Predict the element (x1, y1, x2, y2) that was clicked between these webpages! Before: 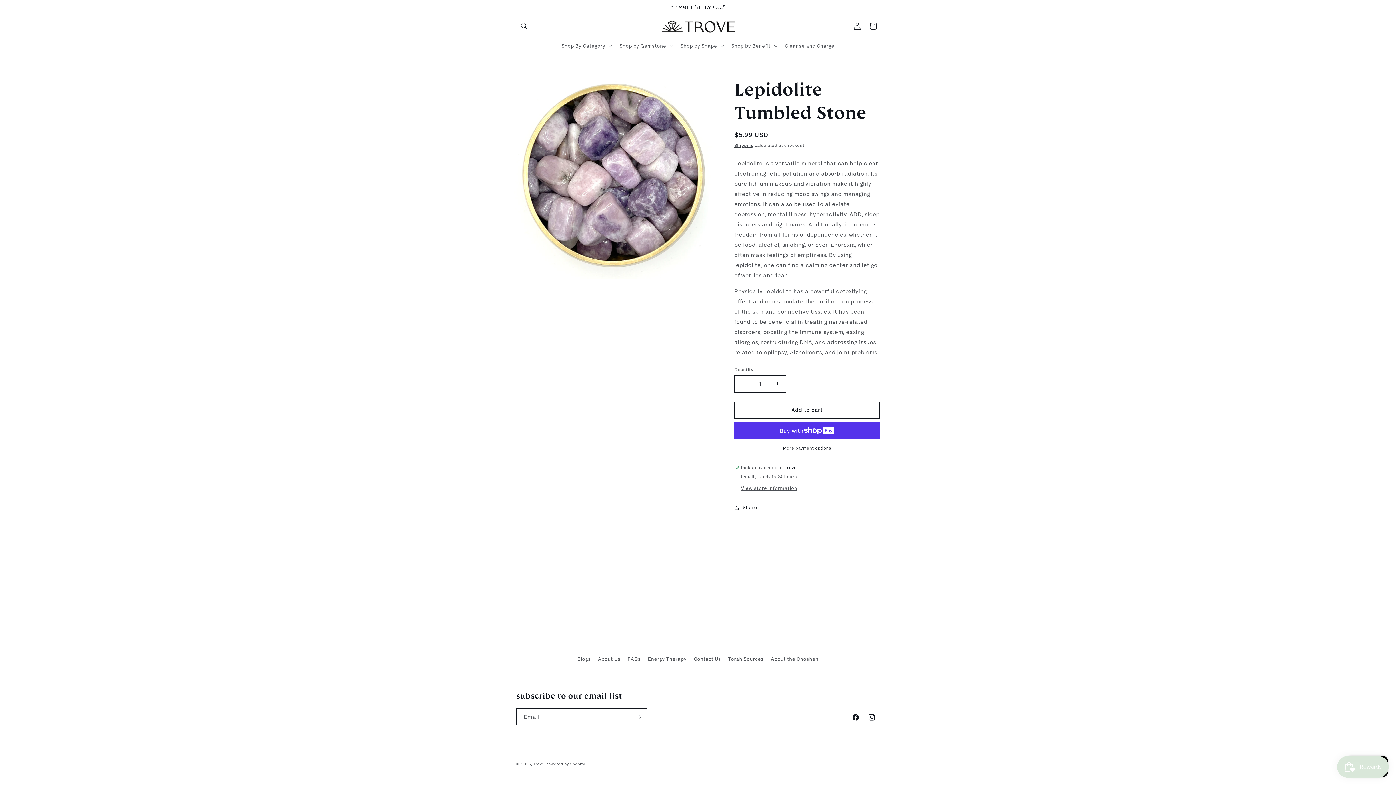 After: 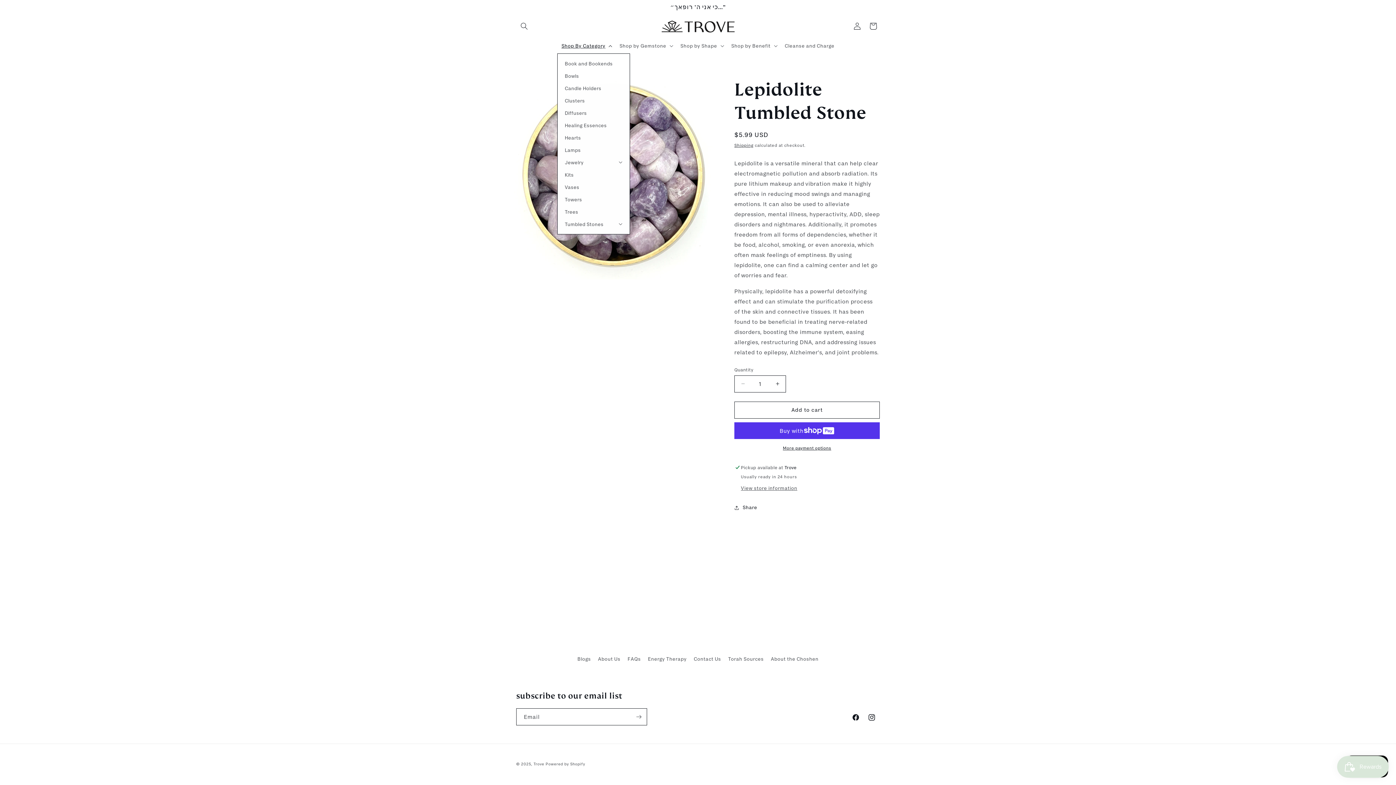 Action: bbox: (557, 38, 615, 53) label: Shop By Category